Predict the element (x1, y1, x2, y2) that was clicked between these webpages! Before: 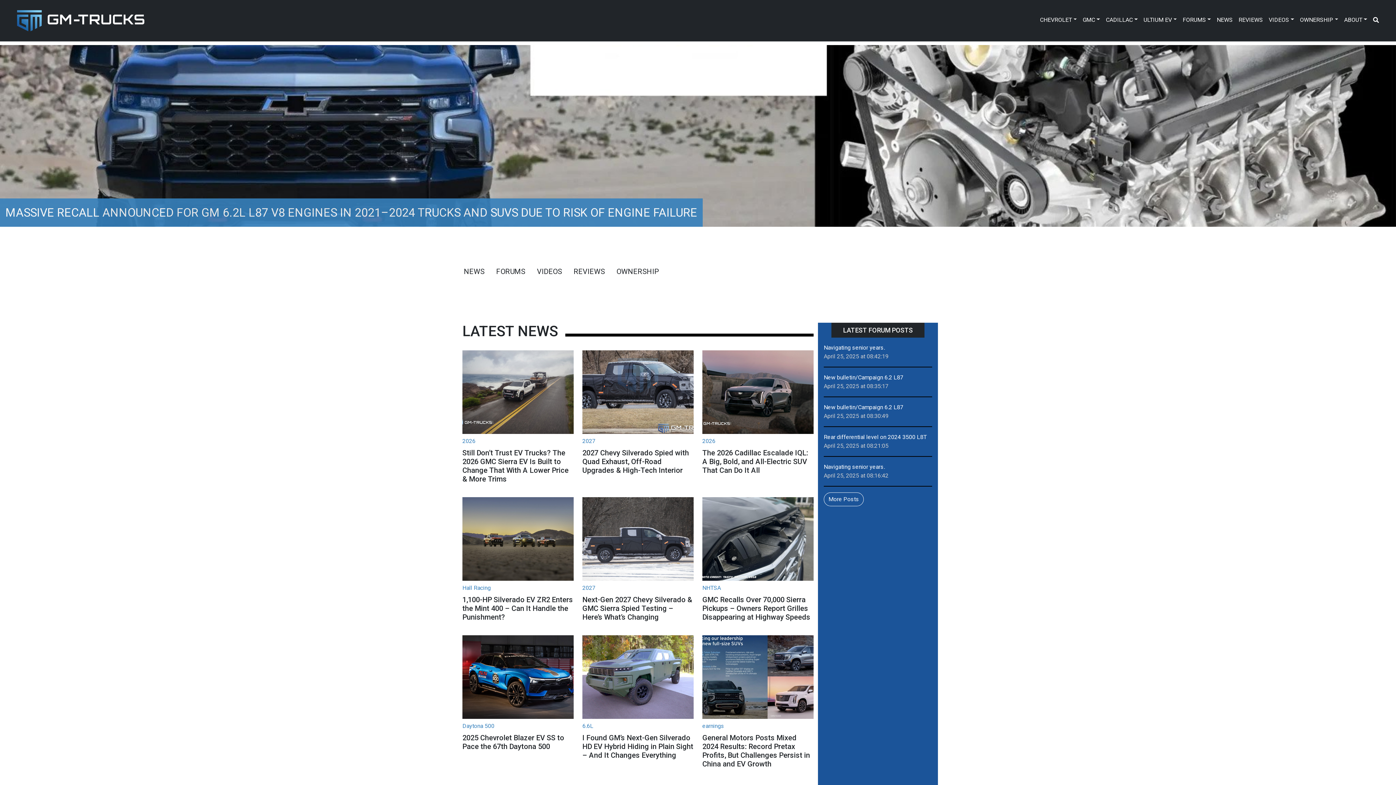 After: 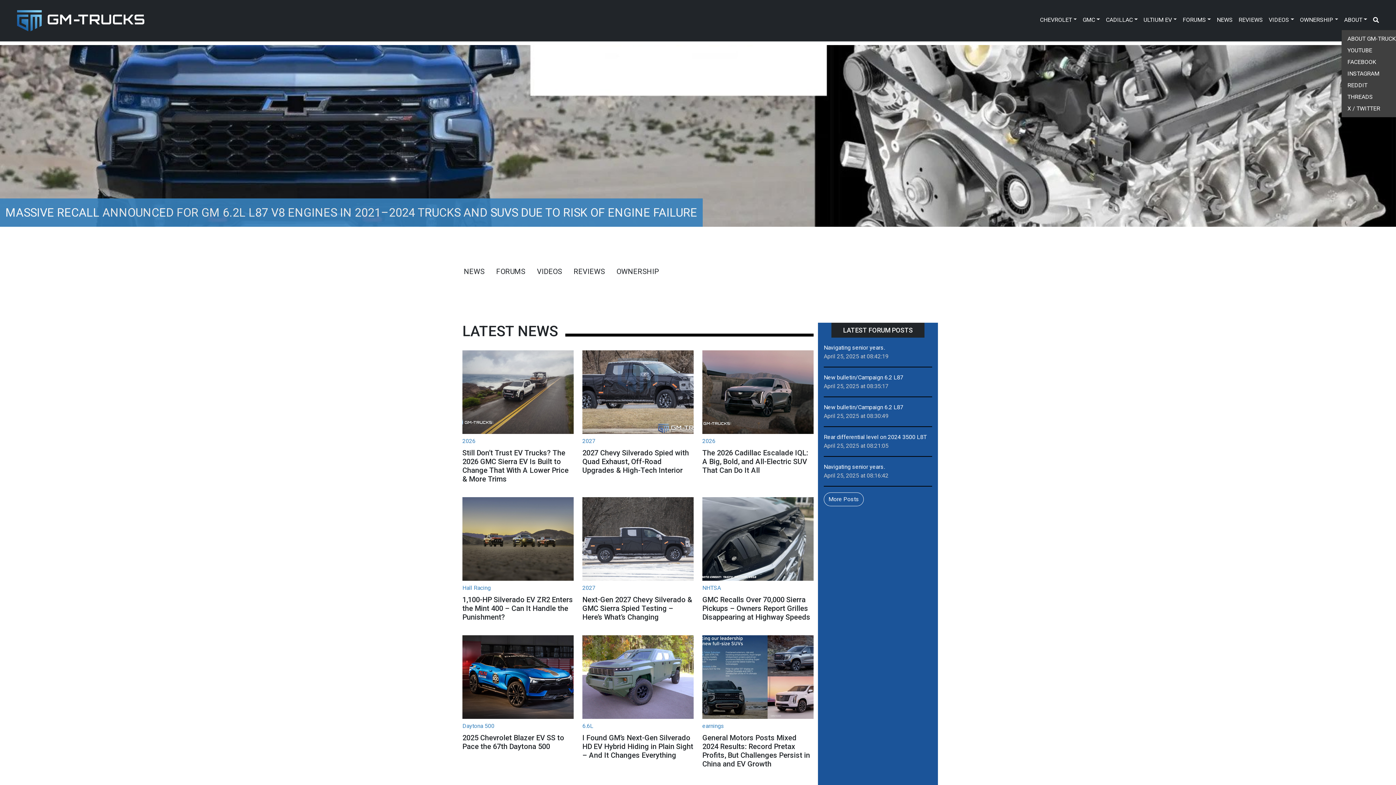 Action: label: ABOUT bbox: (1341, 12, 1370, 28)